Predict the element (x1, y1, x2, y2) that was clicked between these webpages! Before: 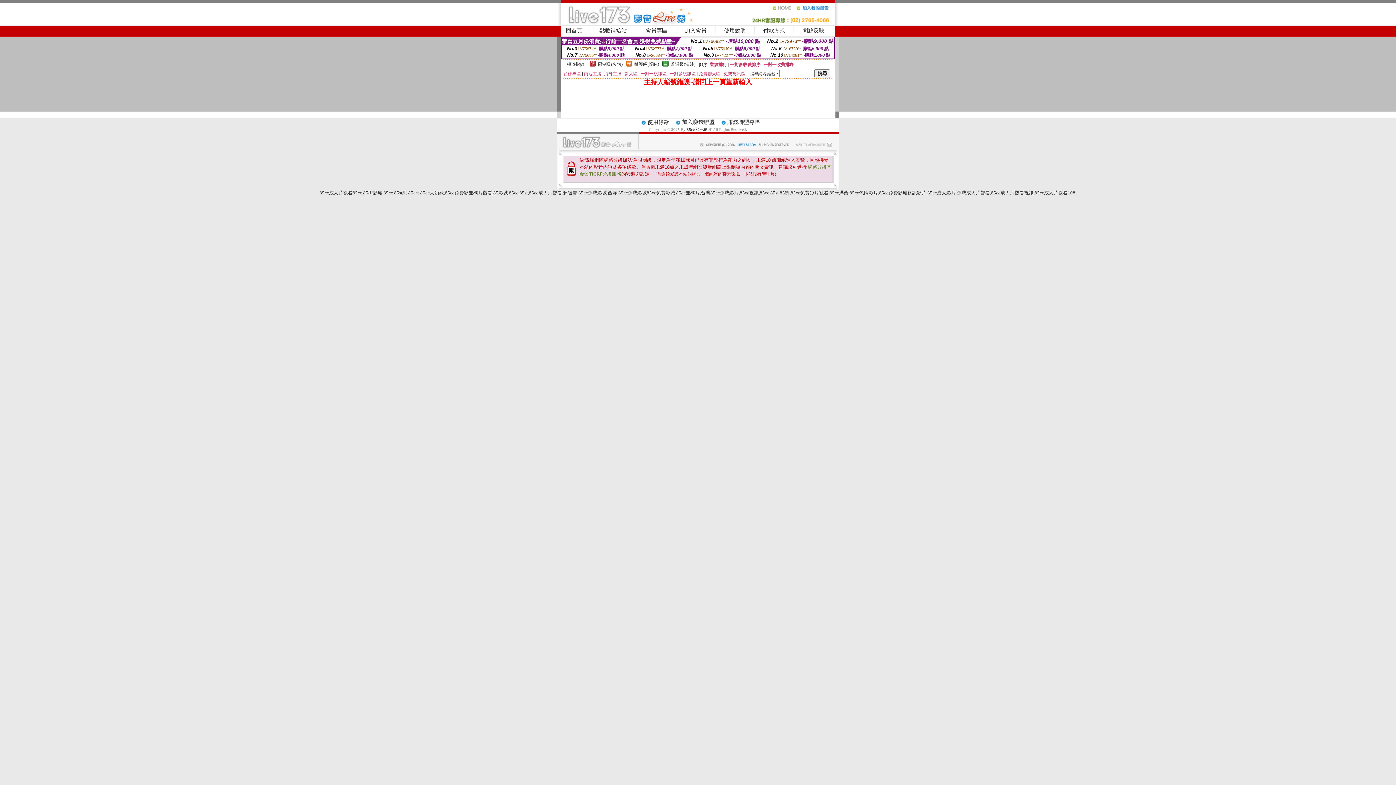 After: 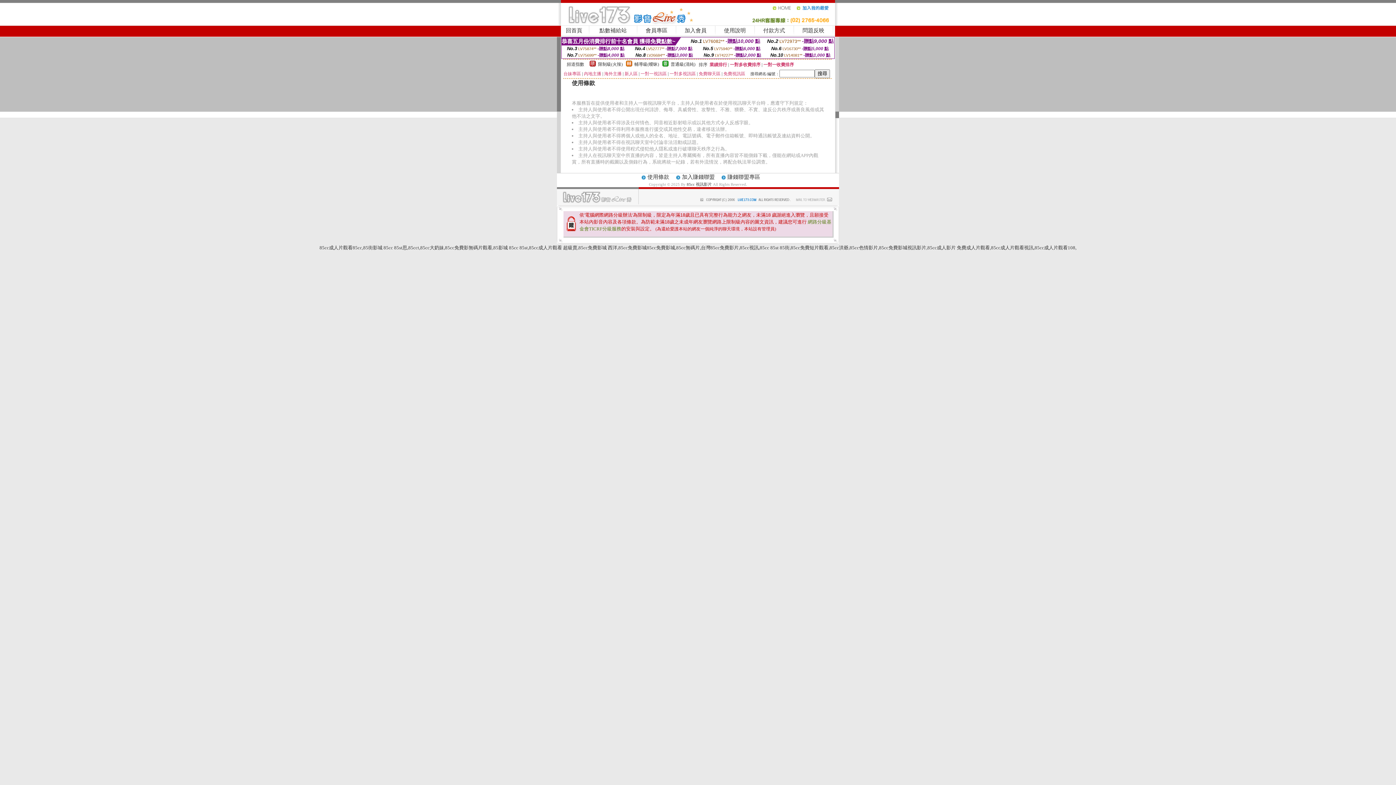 Action: label: 使用條款 bbox: (647, 120, 669, 125)